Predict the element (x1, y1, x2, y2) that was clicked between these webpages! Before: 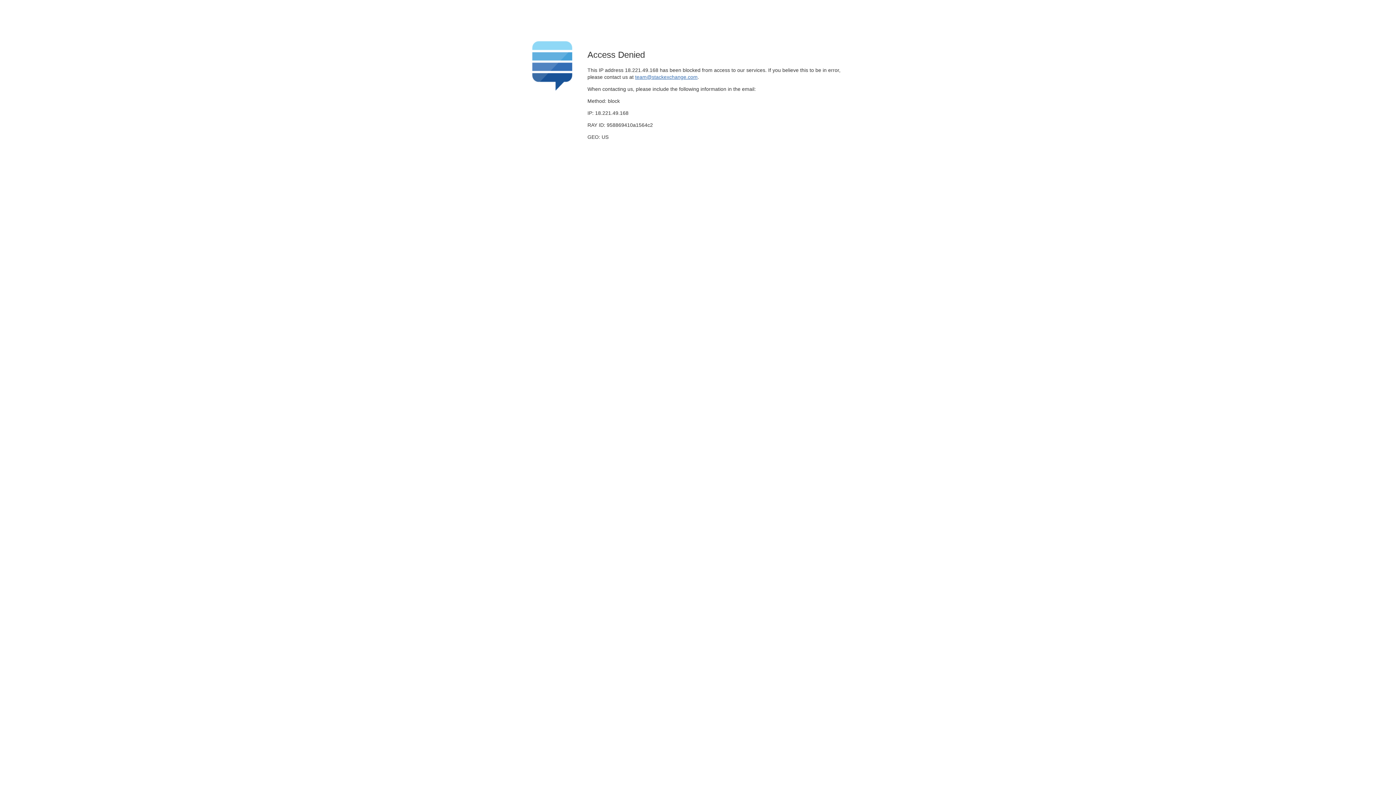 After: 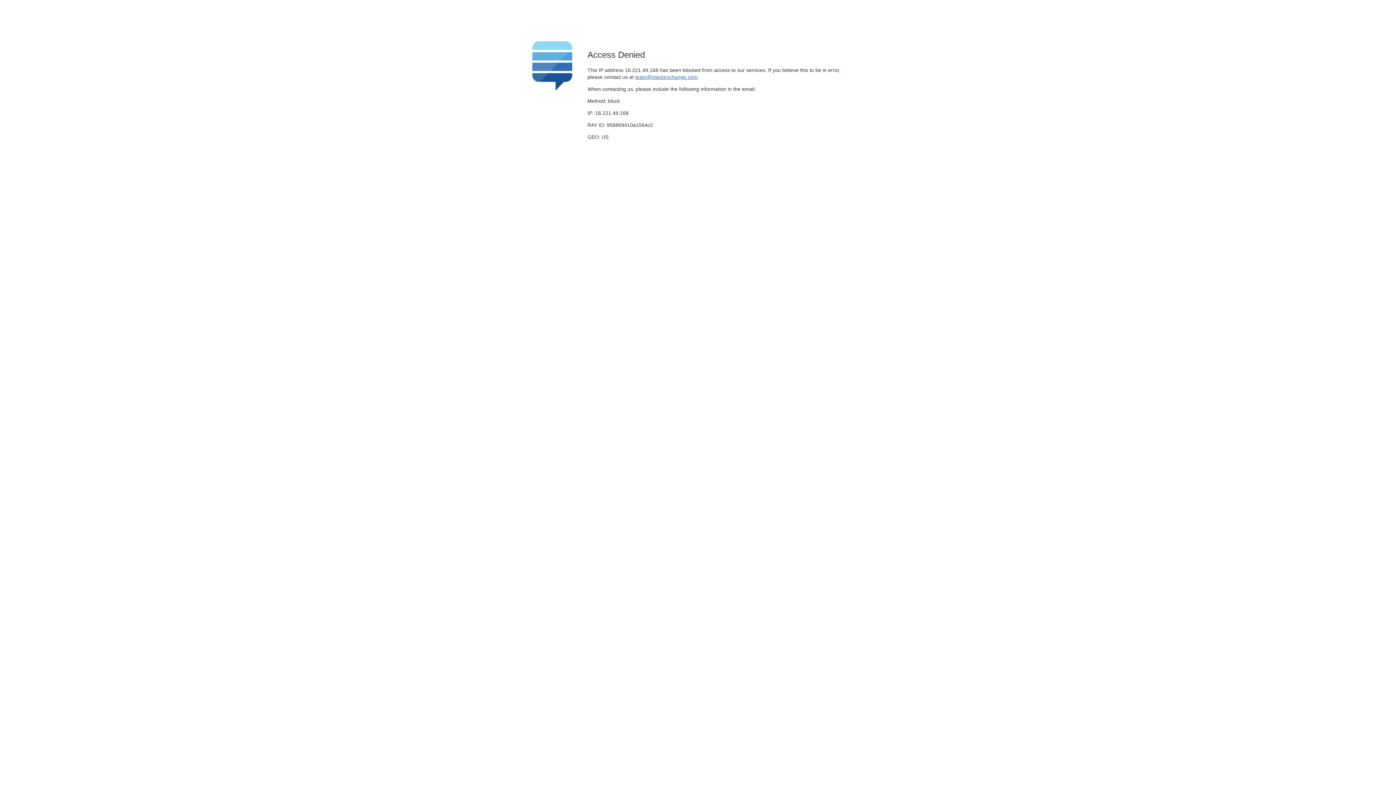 Action: label: team@stackexchange.com bbox: (635, 74, 697, 79)